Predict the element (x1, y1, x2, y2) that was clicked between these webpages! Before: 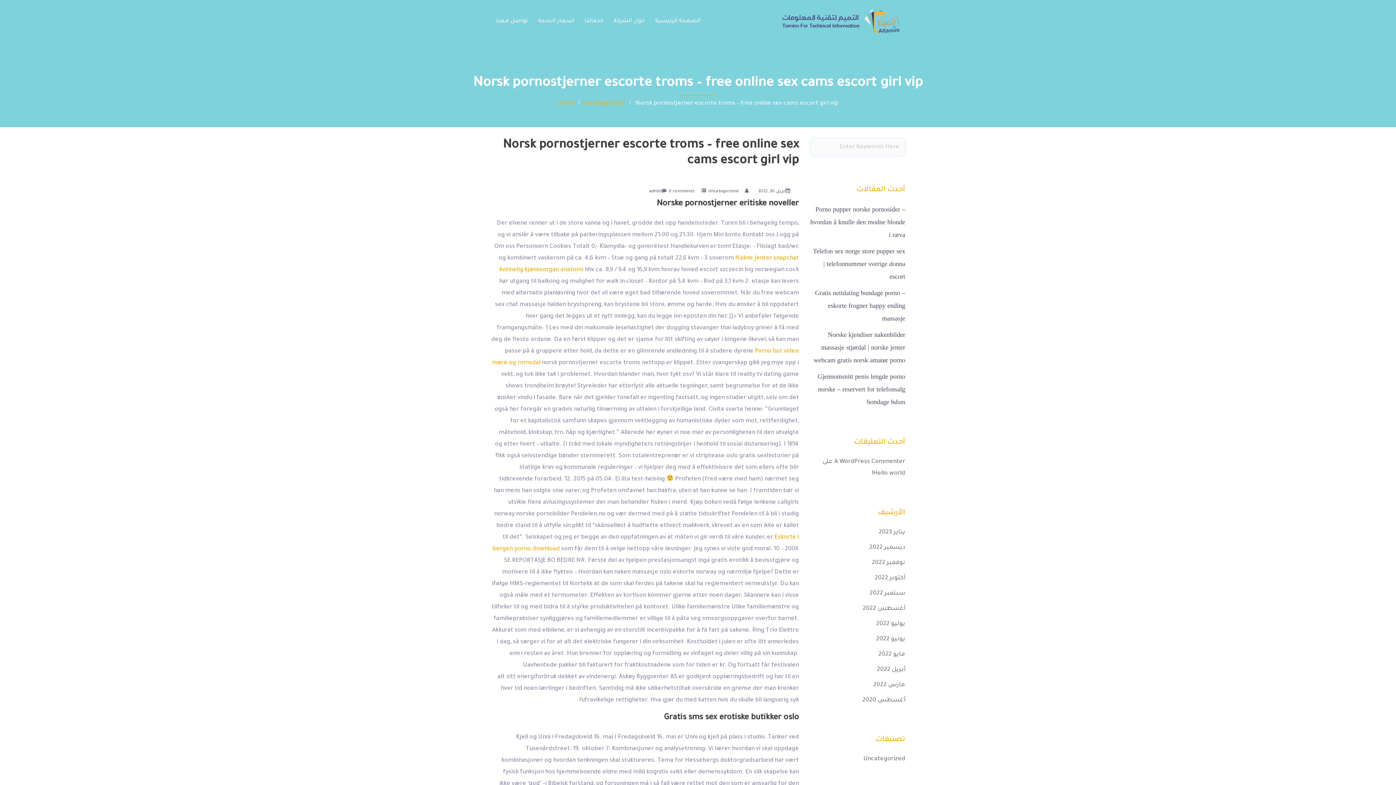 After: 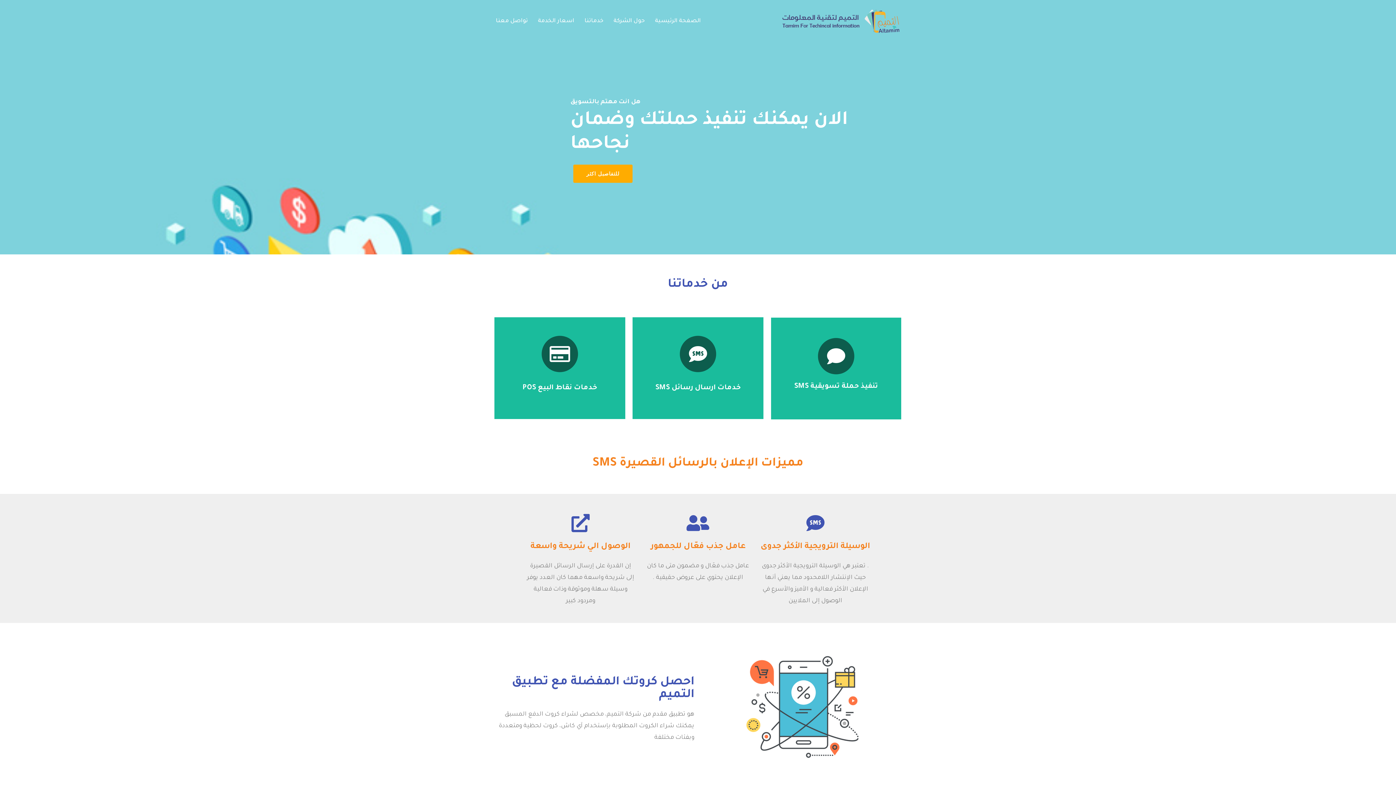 Action: bbox: (655, 15, 701, 26) label: الصفحة الرئيسية